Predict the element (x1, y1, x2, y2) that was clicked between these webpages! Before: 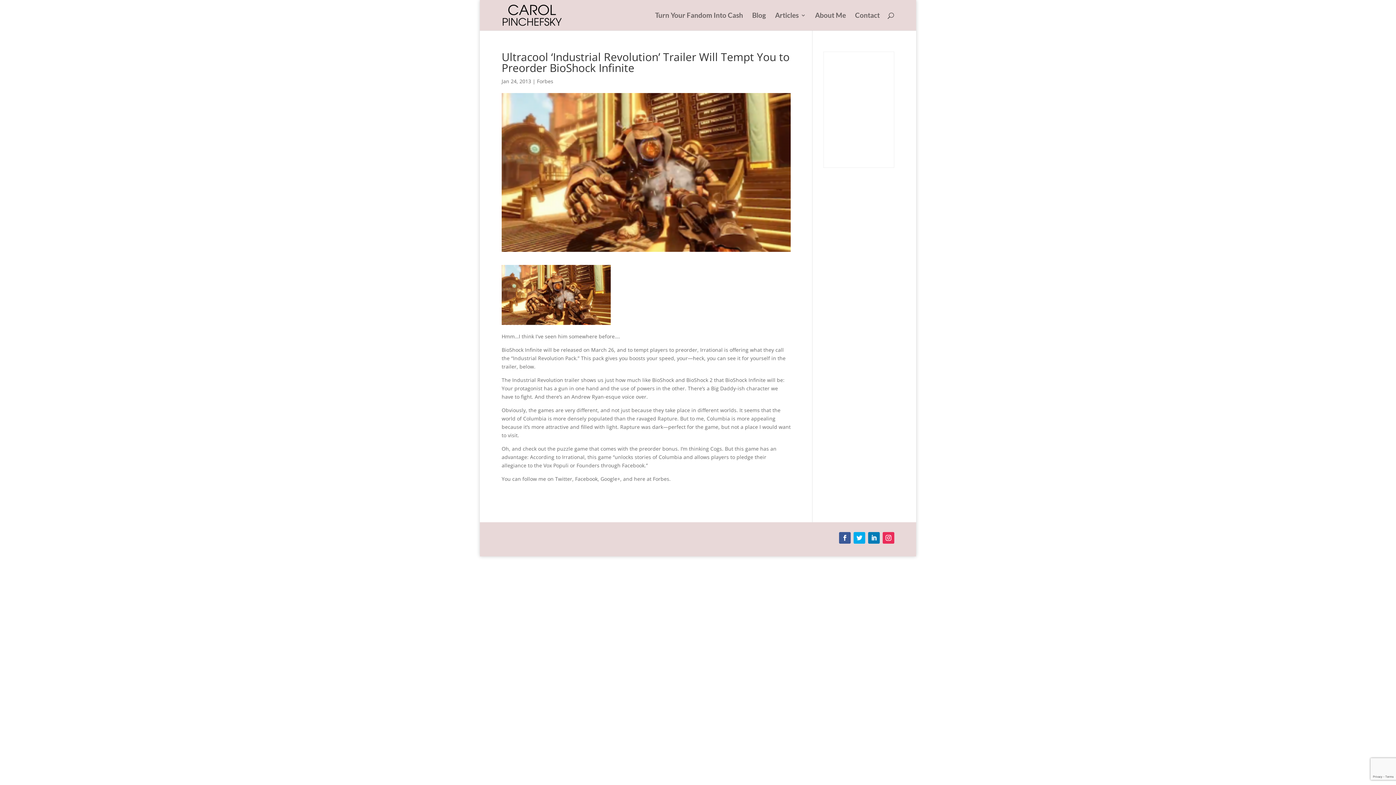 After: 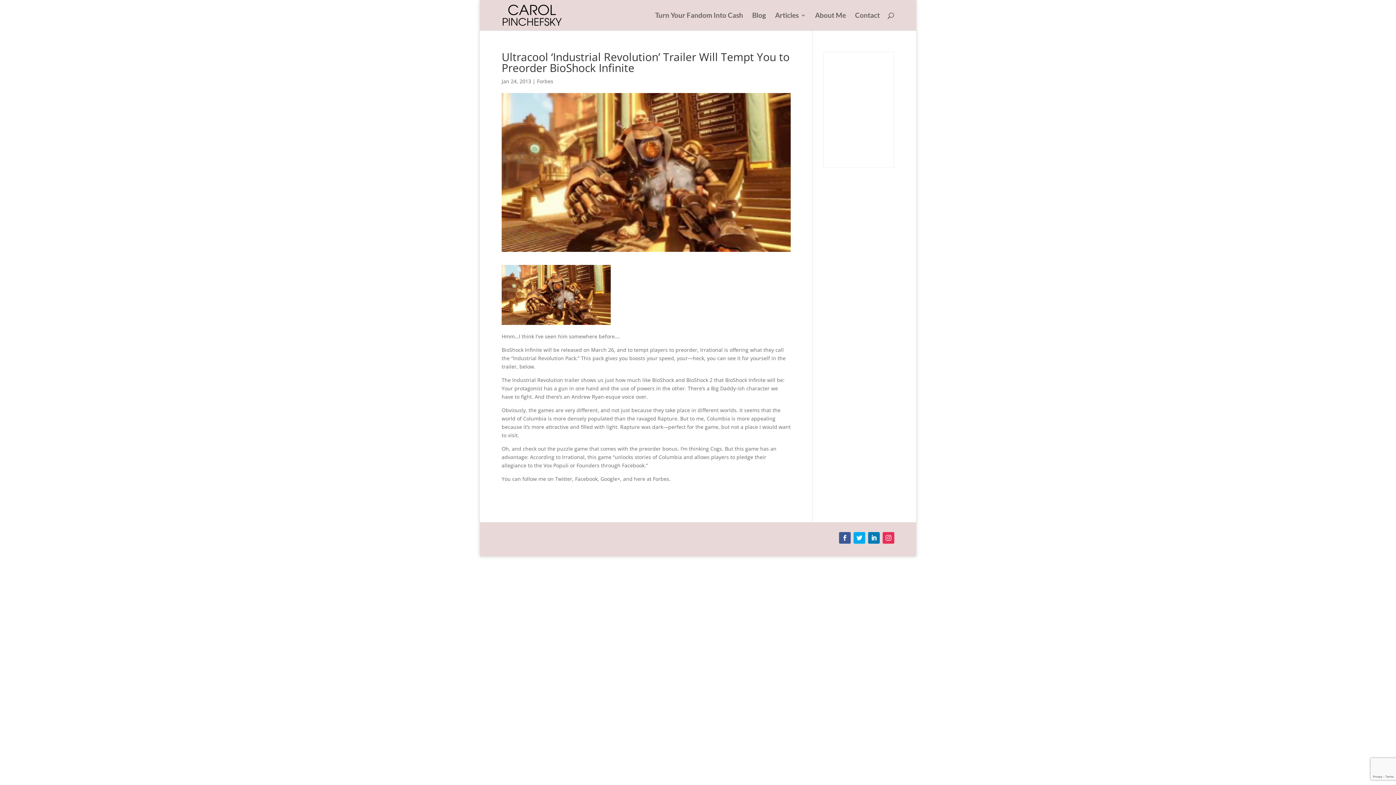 Action: bbox: (882, 532, 894, 544)